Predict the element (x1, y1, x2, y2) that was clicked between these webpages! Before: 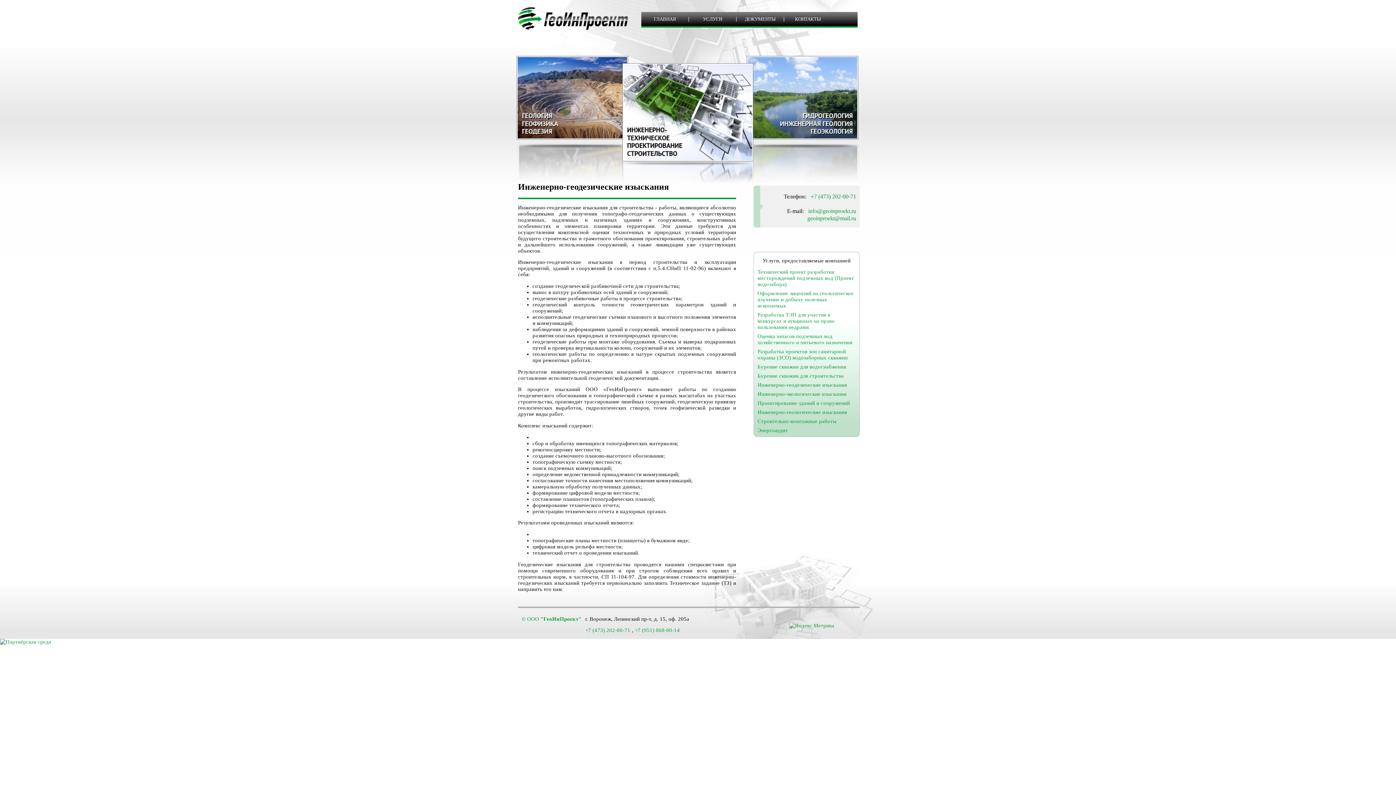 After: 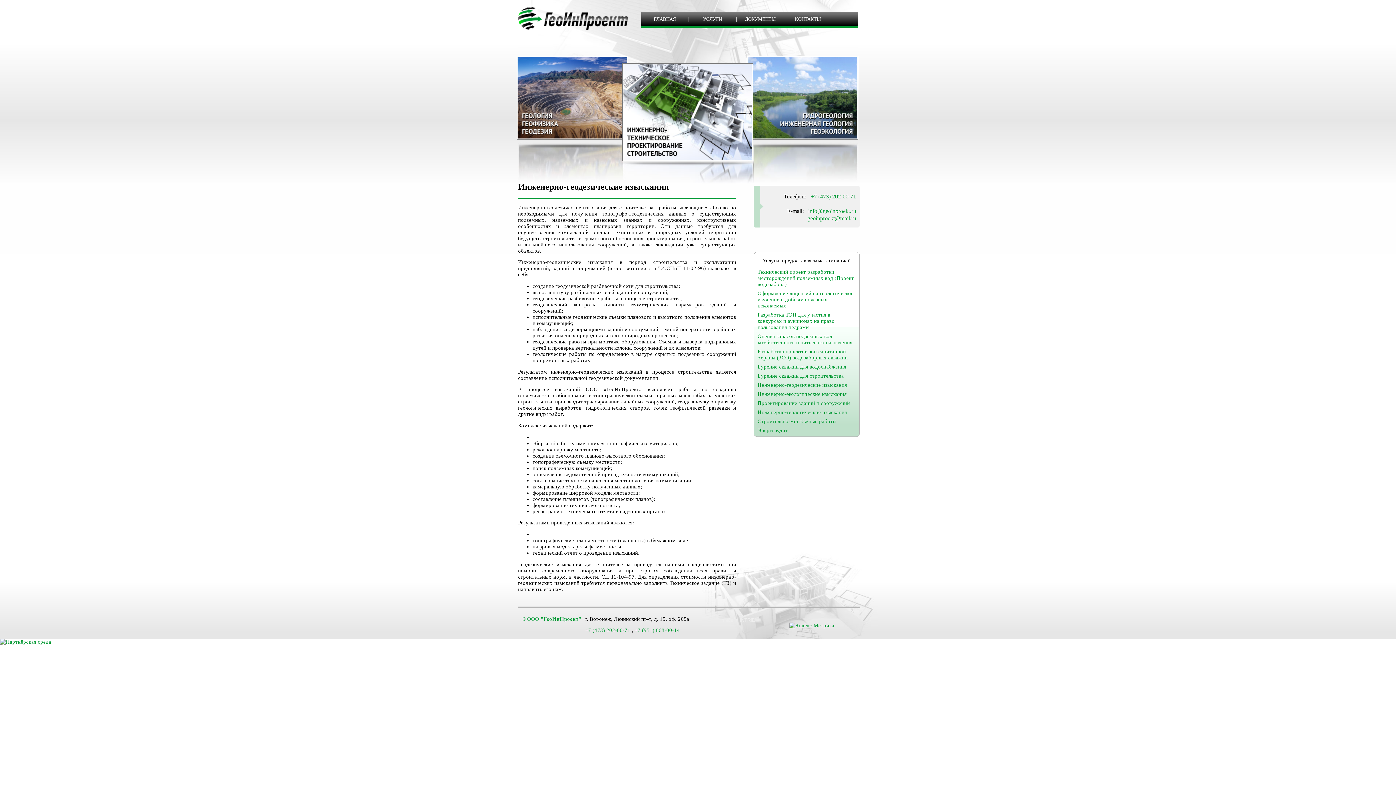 Action: bbox: (810, 193, 856, 199) label: +7 (473) 202-00-71